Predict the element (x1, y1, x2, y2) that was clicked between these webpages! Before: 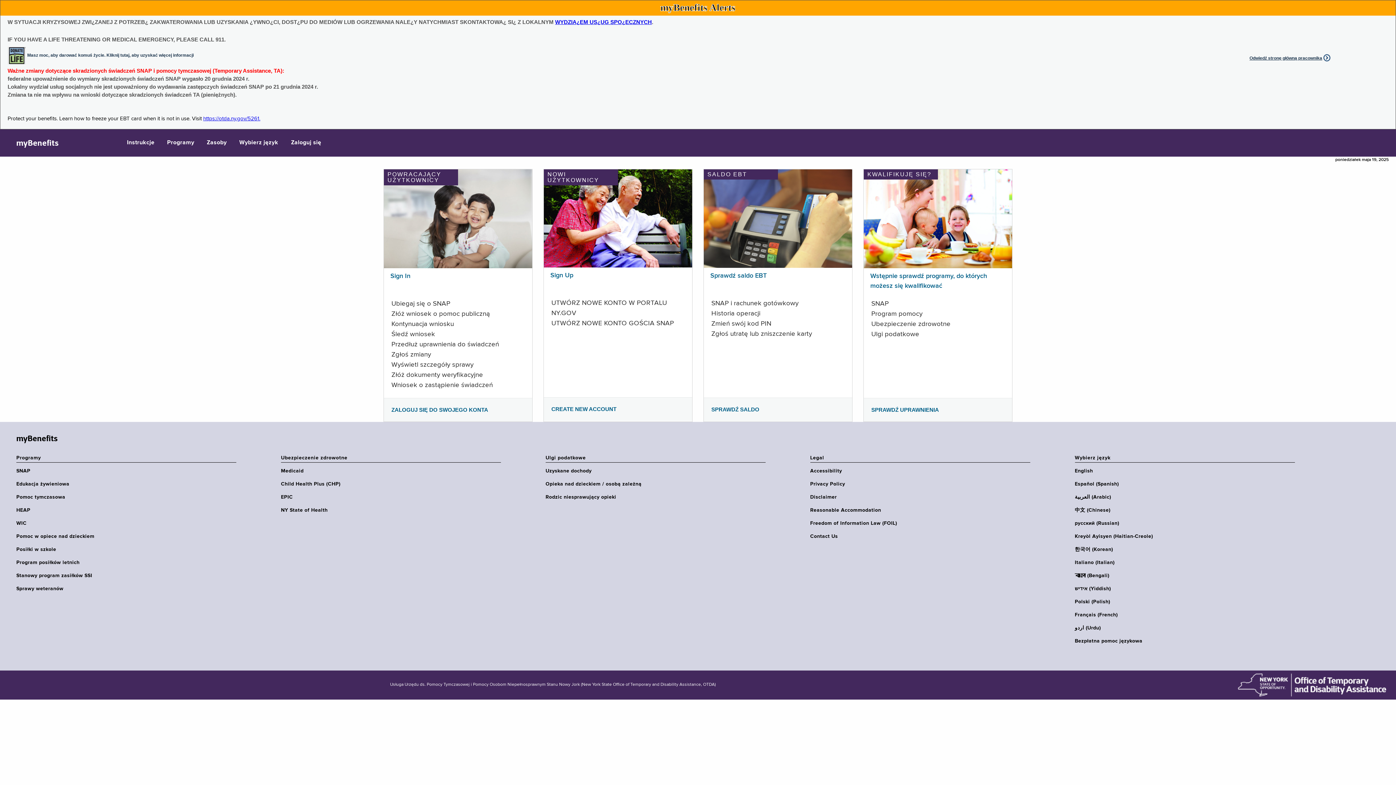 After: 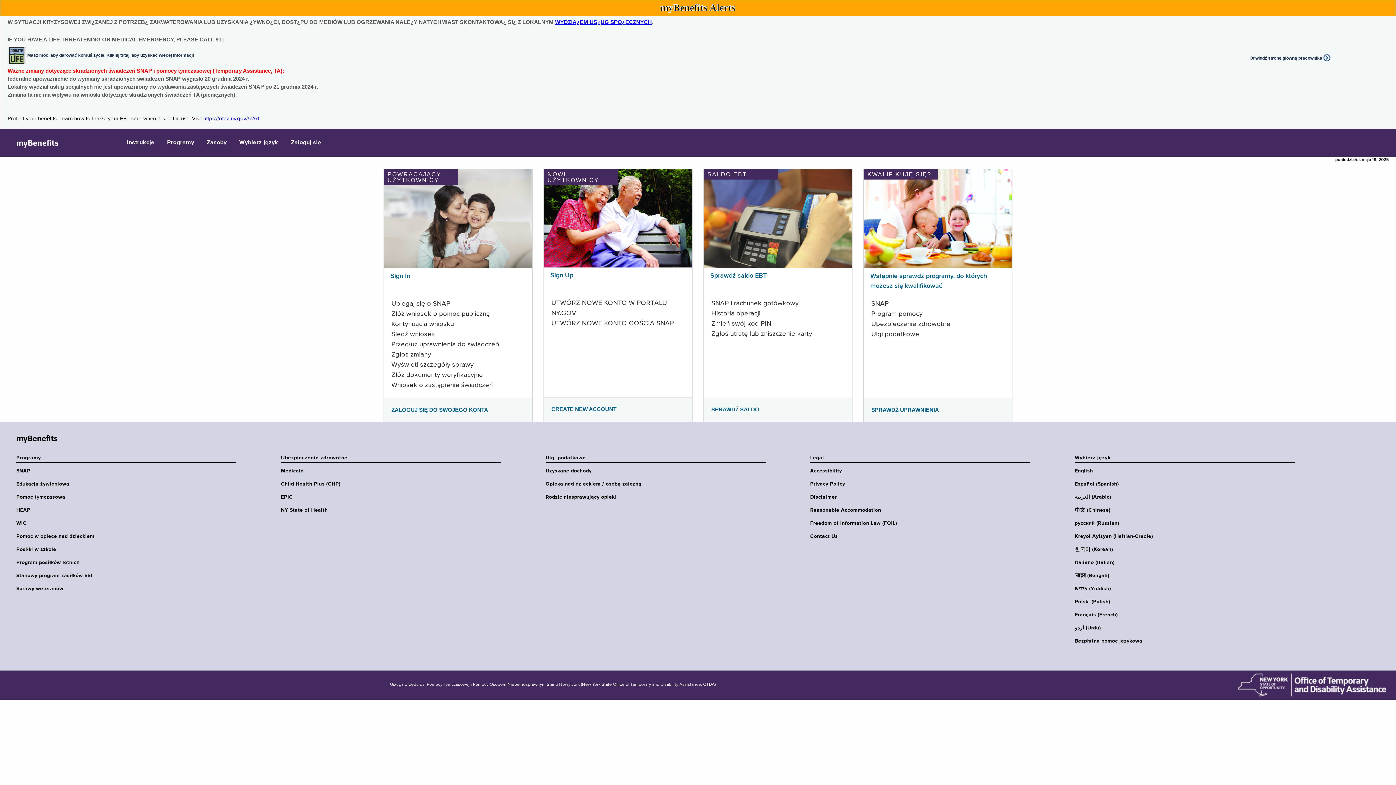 Action: bbox: (16, 481, 240, 487) label: Edukacja żywieniowa